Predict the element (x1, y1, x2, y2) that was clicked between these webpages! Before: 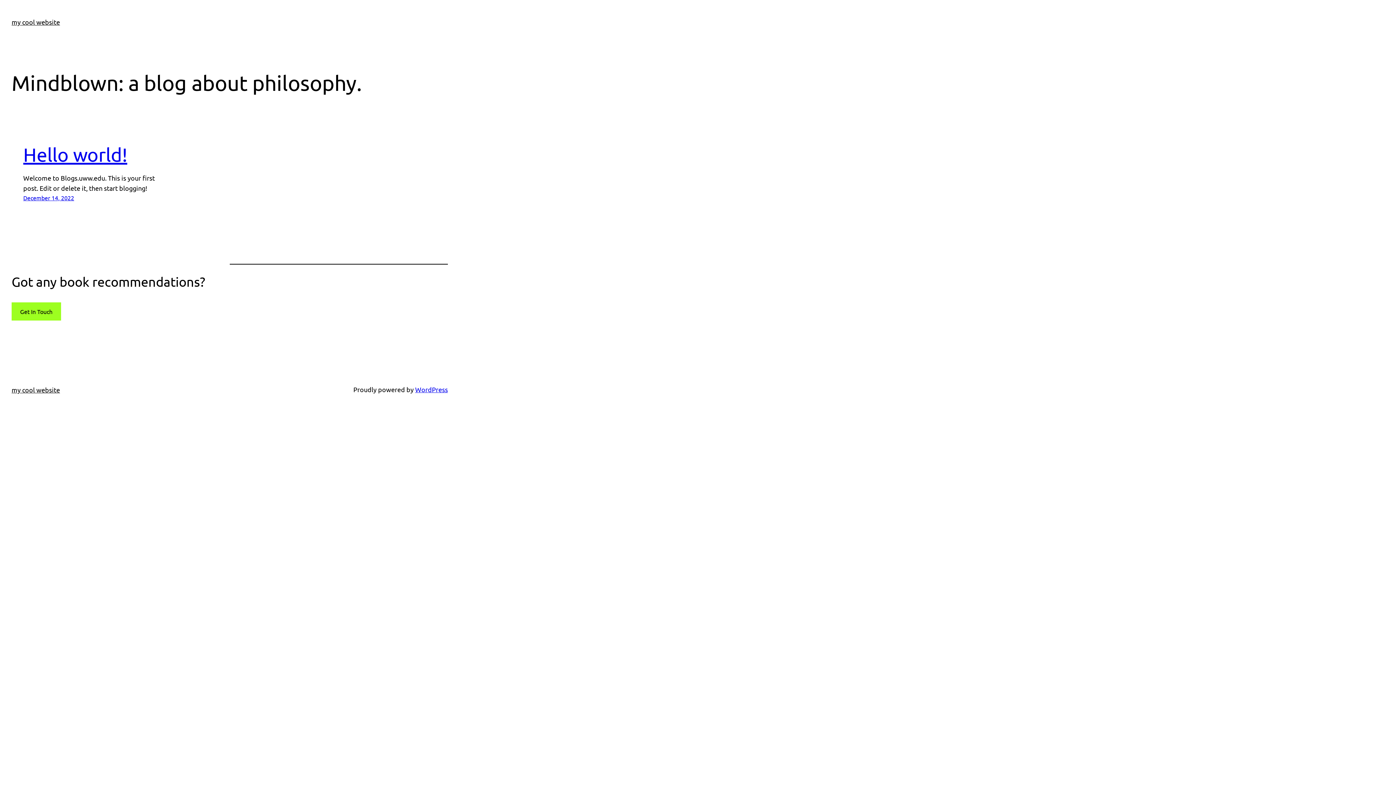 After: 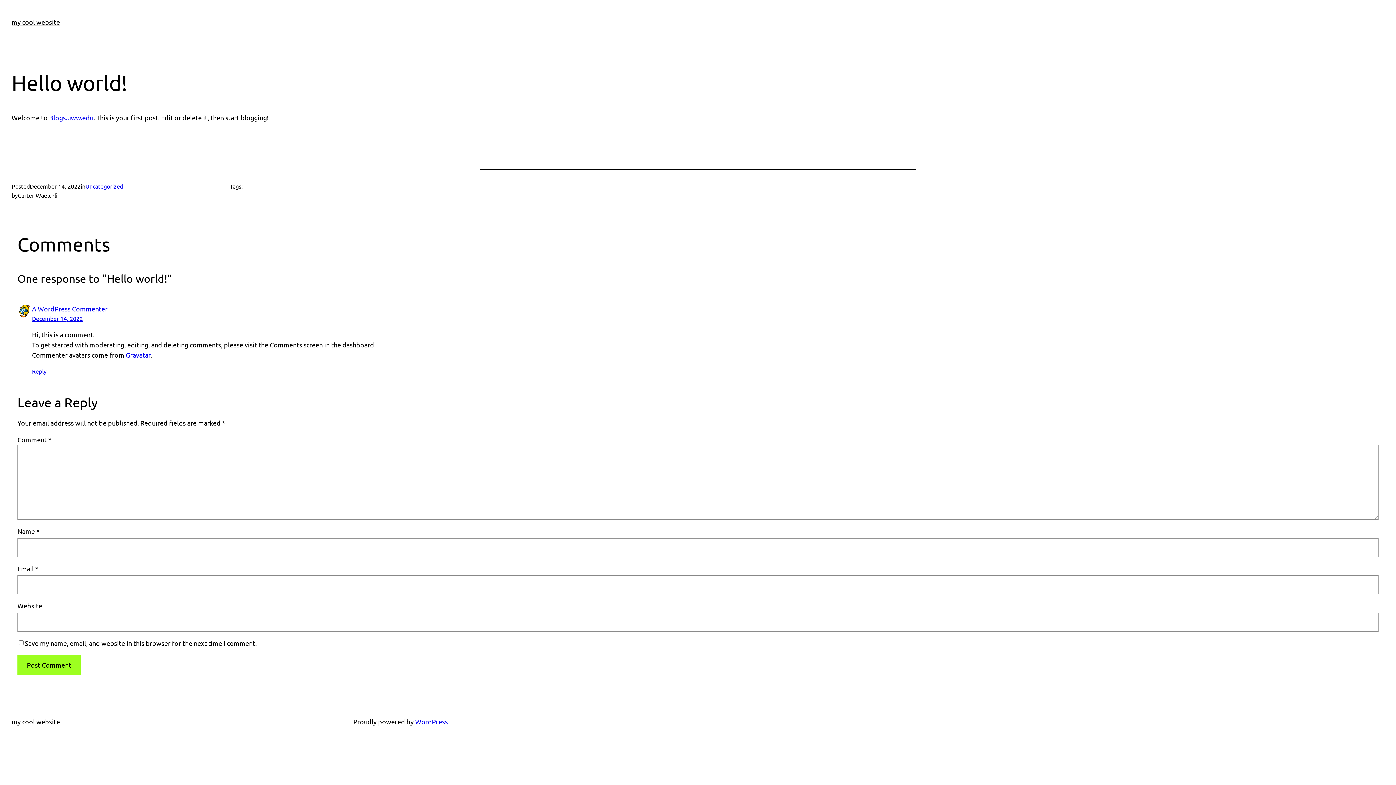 Action: bbox: (23, 194, 74, 201) label: December 14, 2022